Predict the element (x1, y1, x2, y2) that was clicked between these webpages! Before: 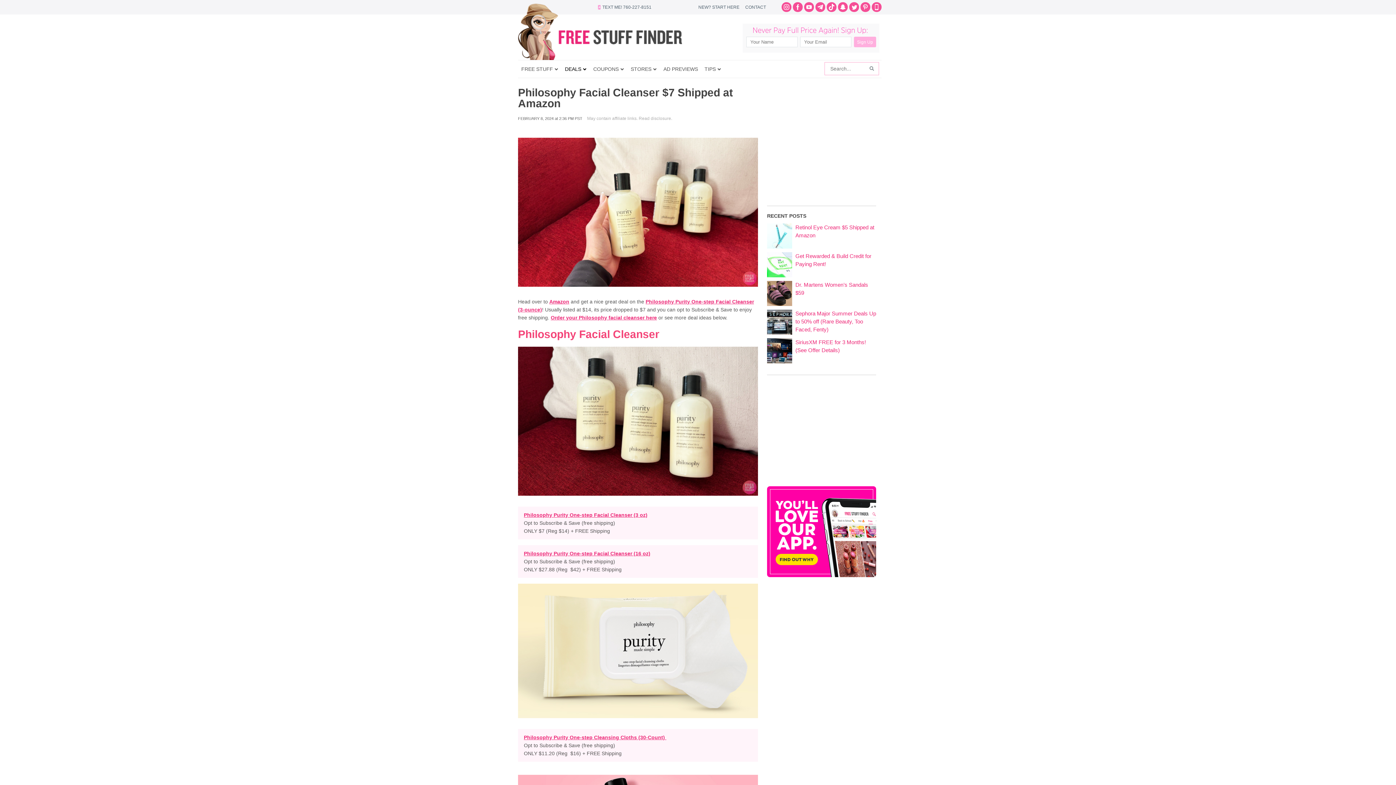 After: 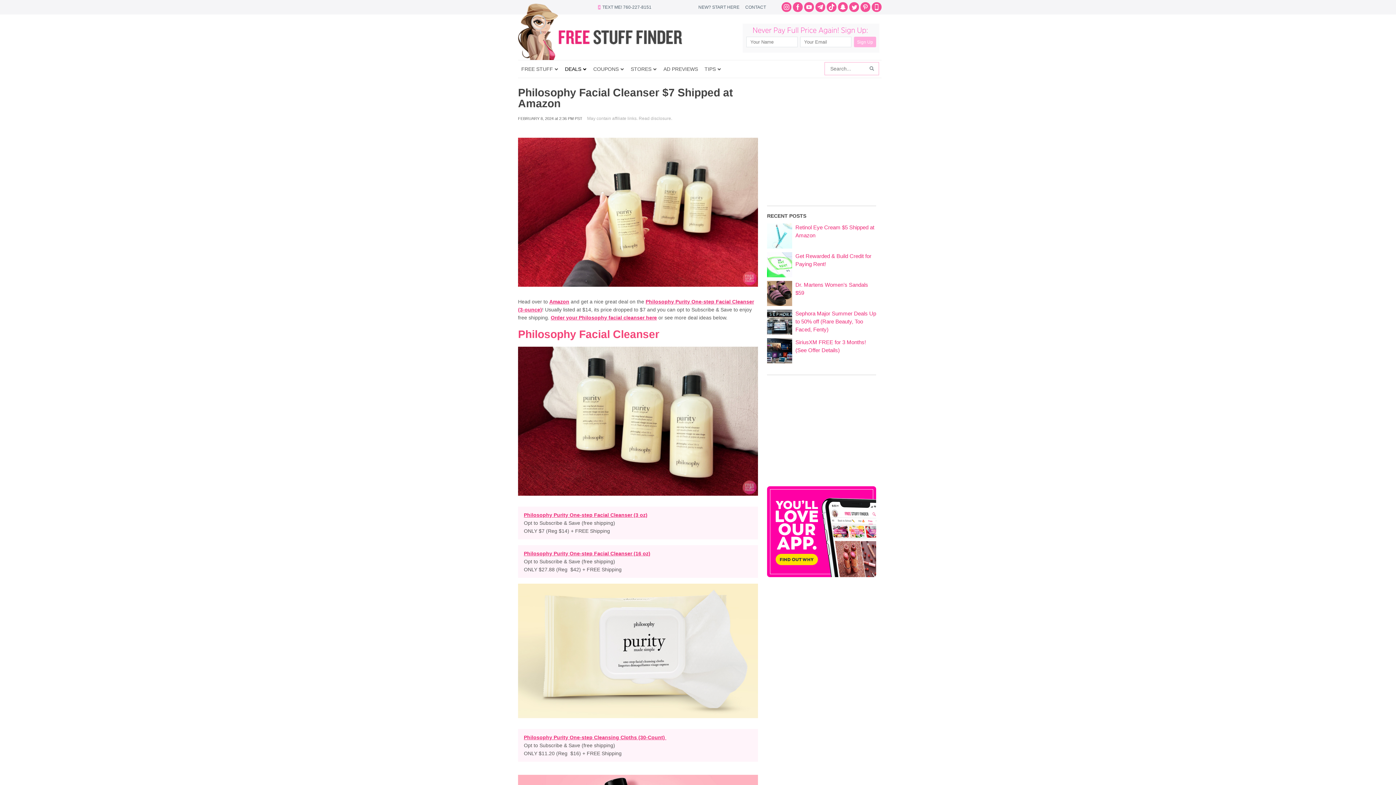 Action: bbox: (781, 2, 791, 12)